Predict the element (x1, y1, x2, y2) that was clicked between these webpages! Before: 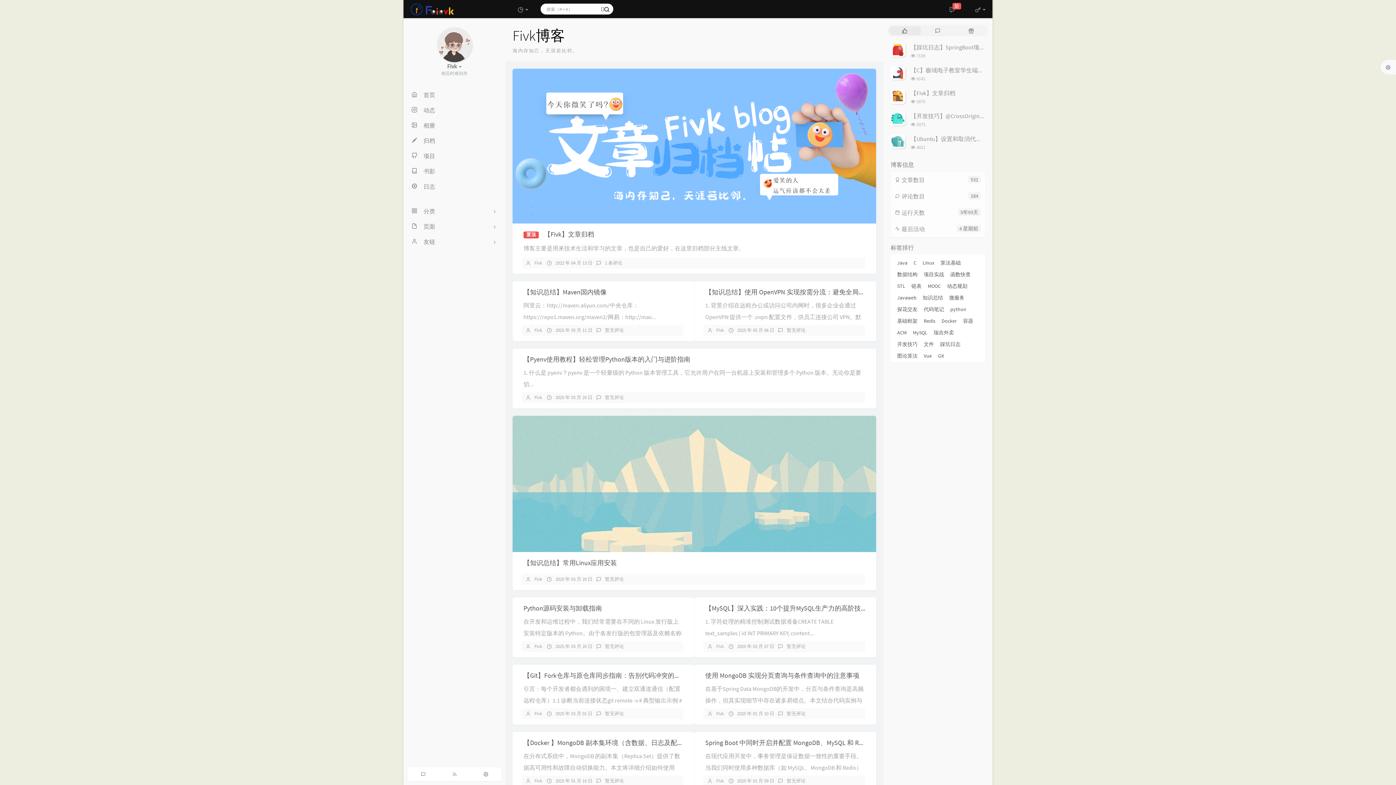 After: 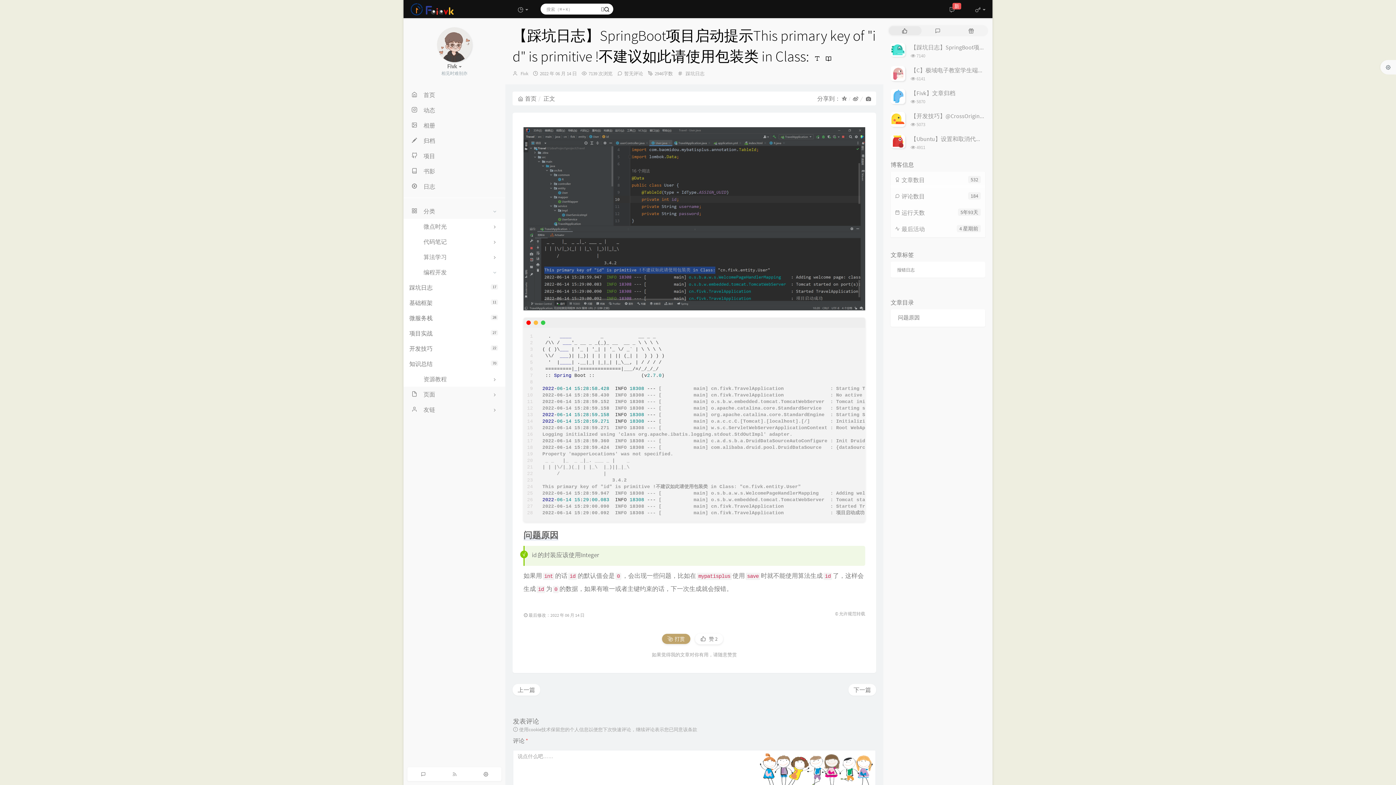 Action: bbox: (890, 43, 905, 56)